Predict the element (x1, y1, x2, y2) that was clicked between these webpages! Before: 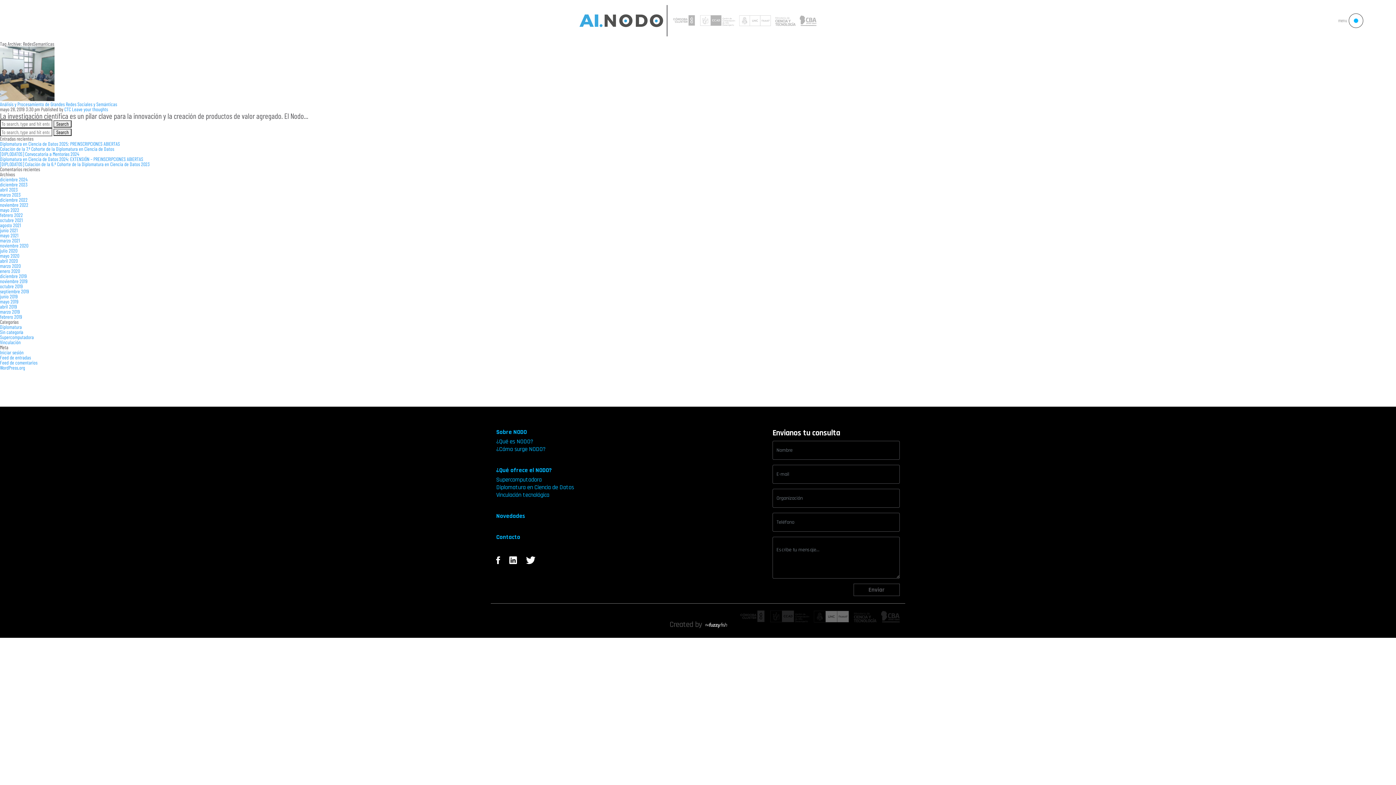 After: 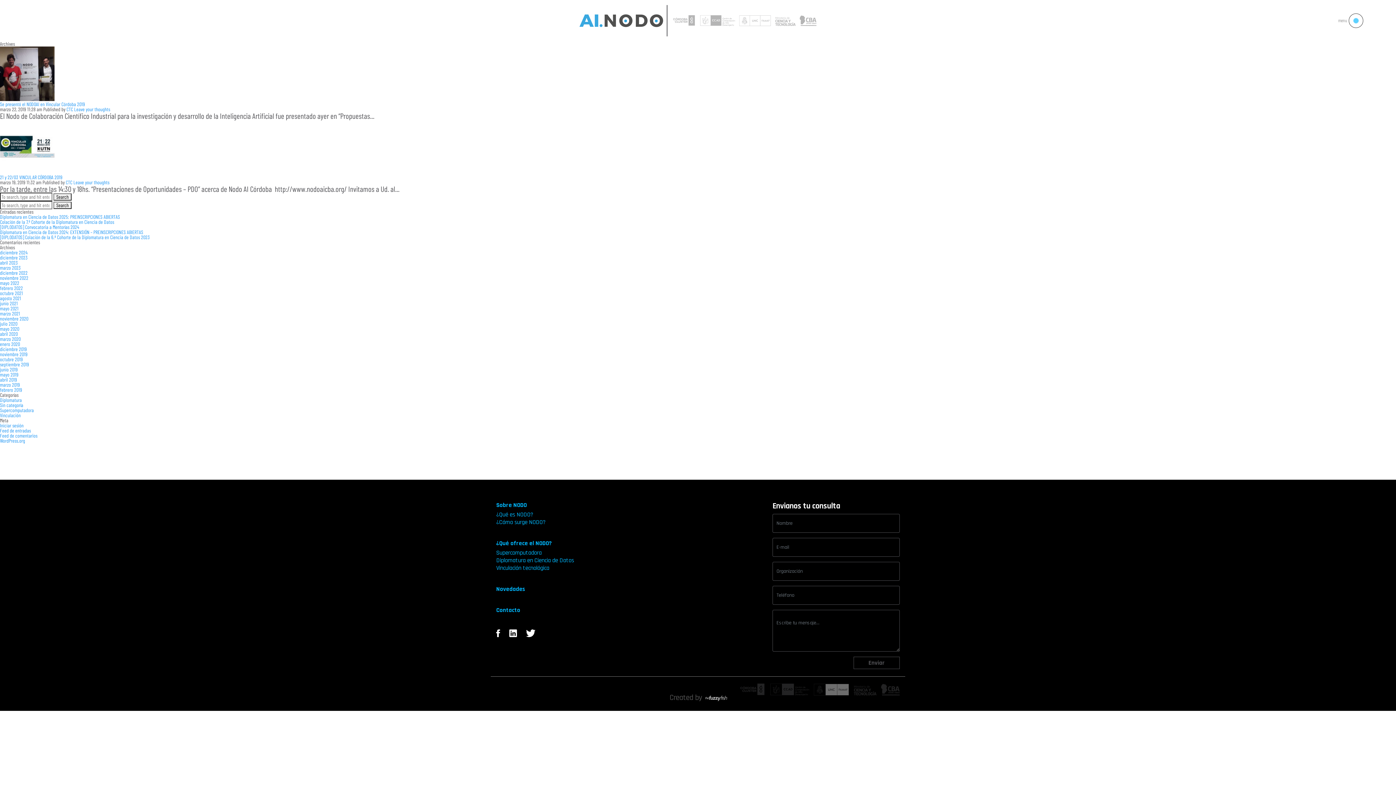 Action: label: marzo 2019 bbox: (0, 308, 20, 314)